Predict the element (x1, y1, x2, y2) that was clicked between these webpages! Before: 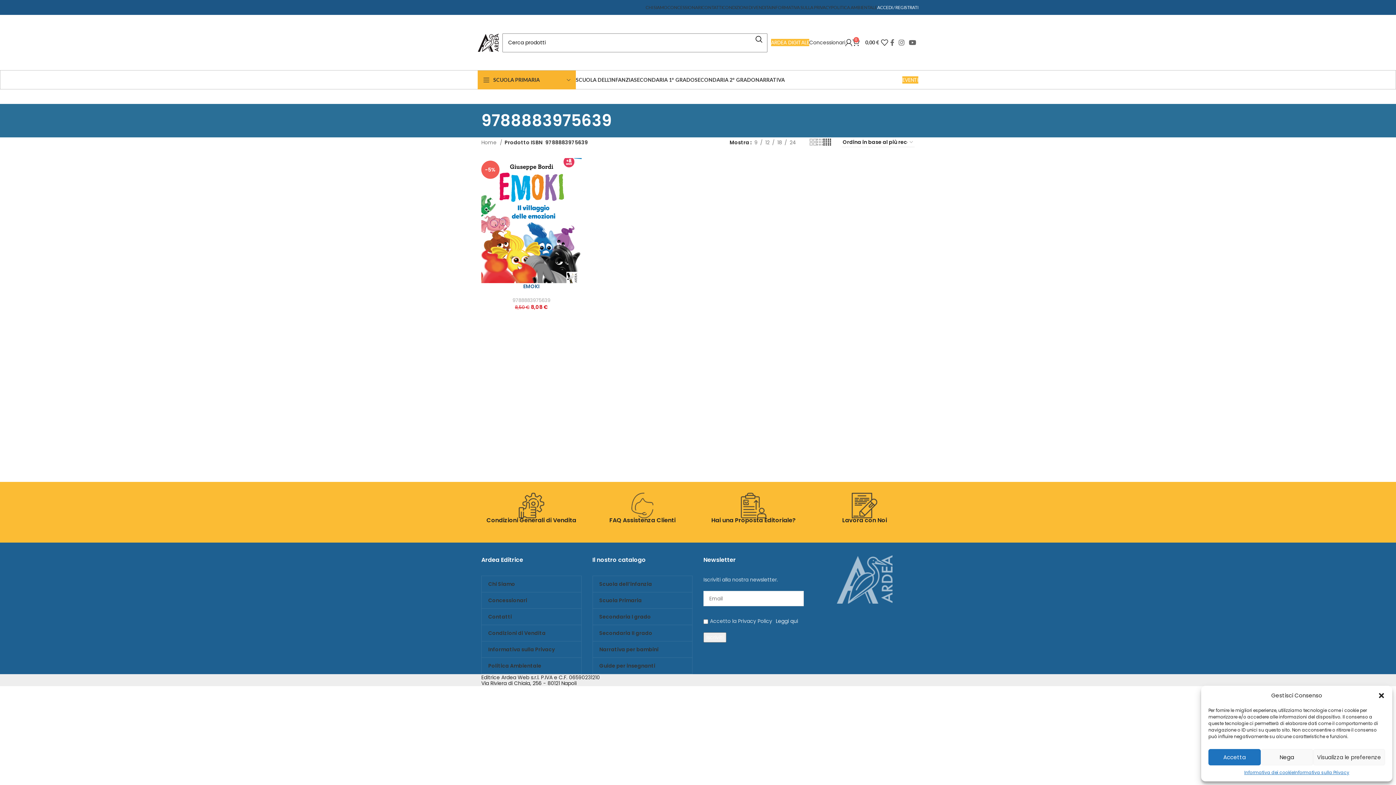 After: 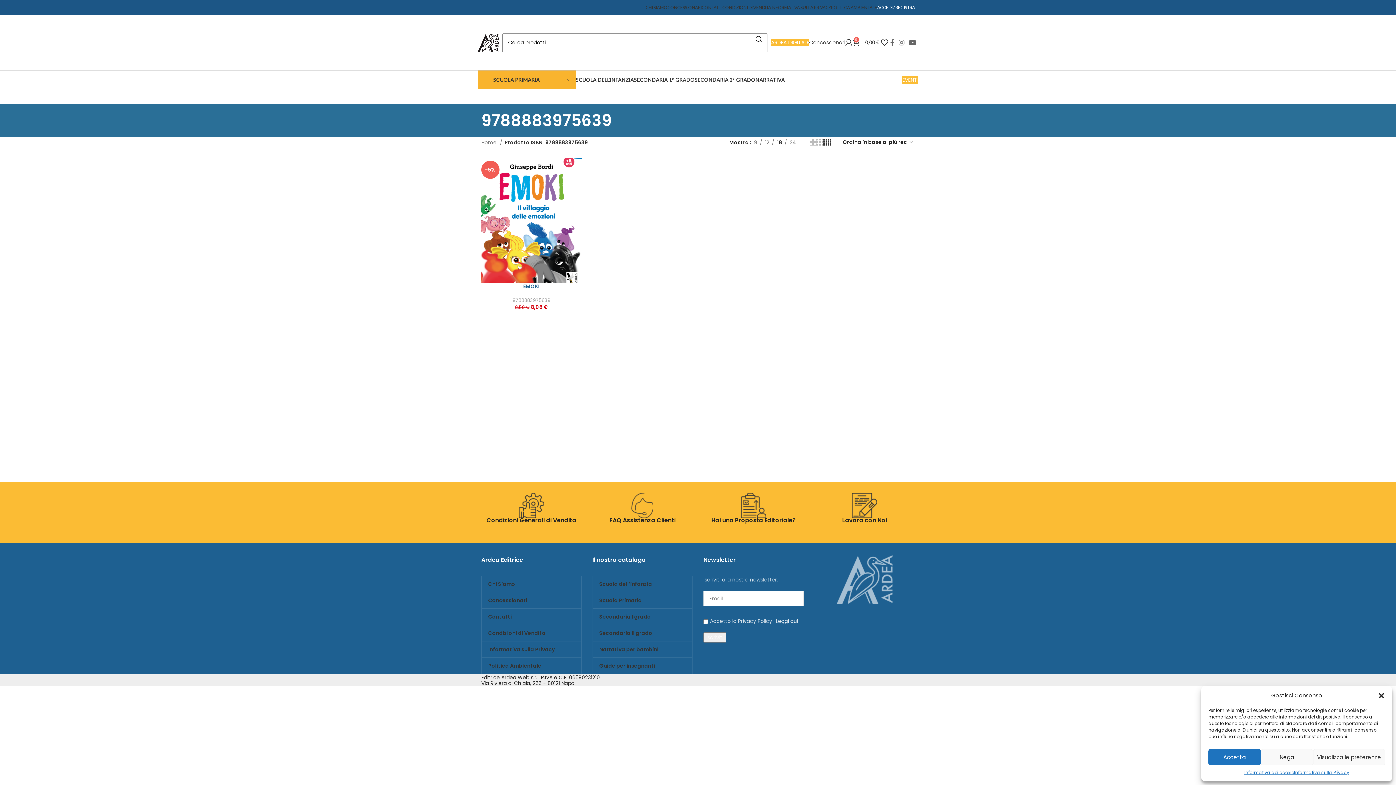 Action: bbox: (774, 138, 784, 146) label: 18